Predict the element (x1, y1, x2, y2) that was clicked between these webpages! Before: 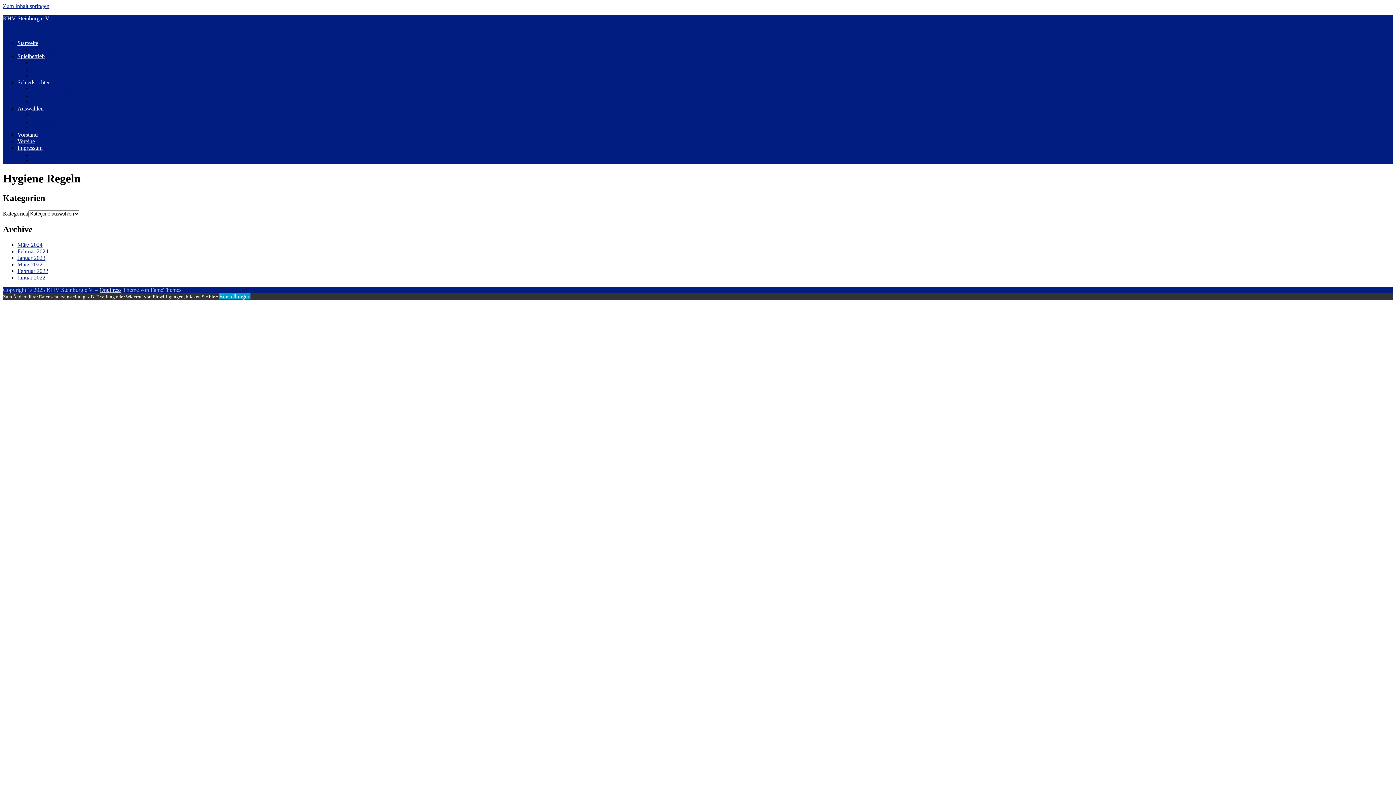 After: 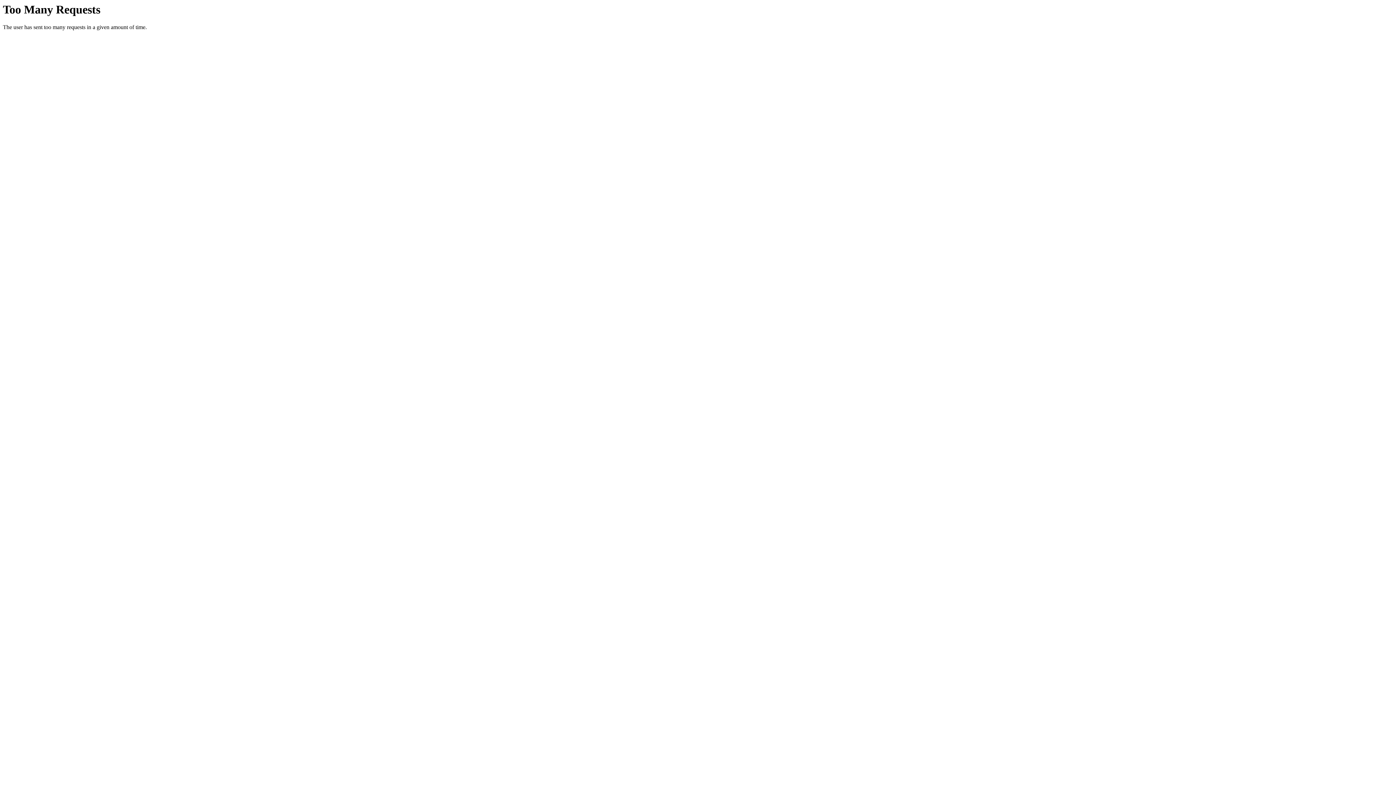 Action: bbox: (17, 274, 45, 280) label: Januar 2022